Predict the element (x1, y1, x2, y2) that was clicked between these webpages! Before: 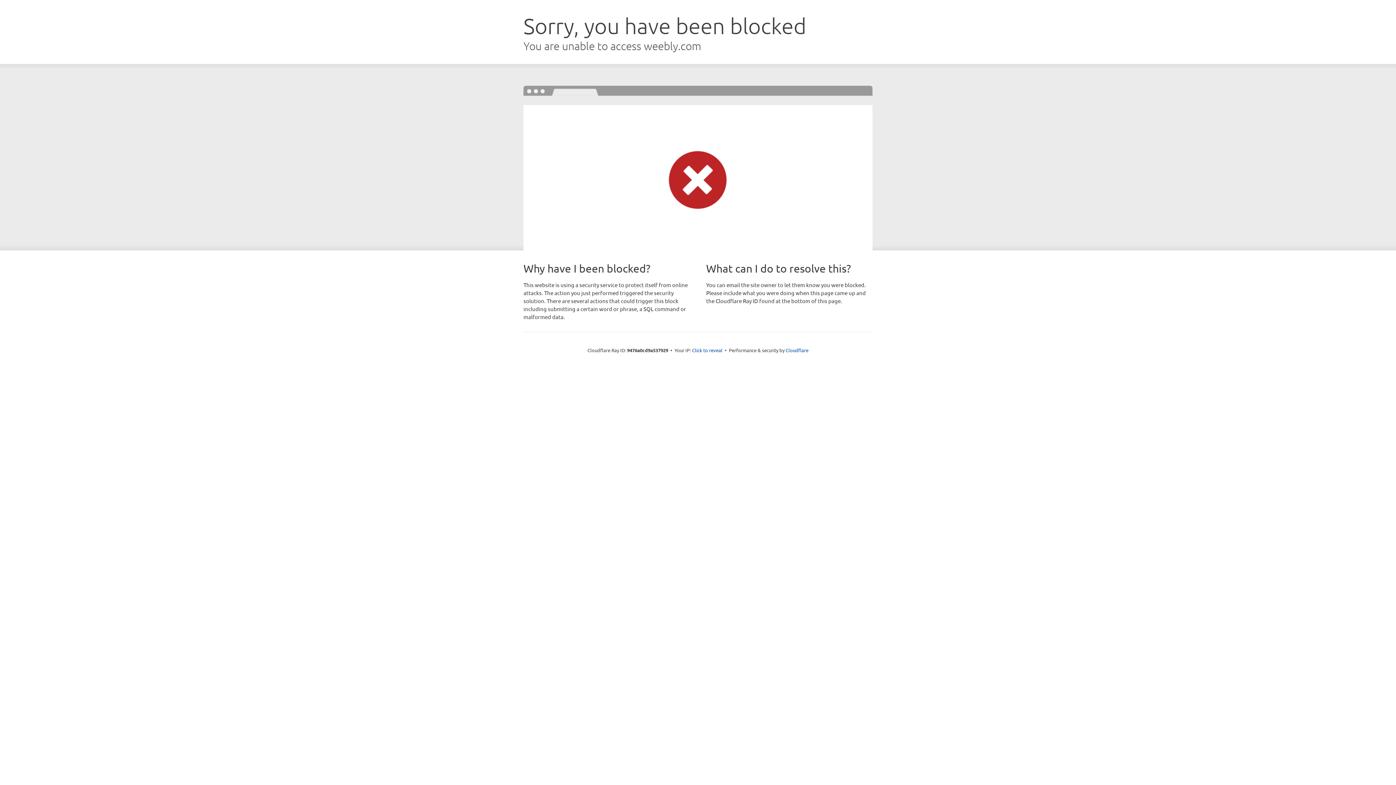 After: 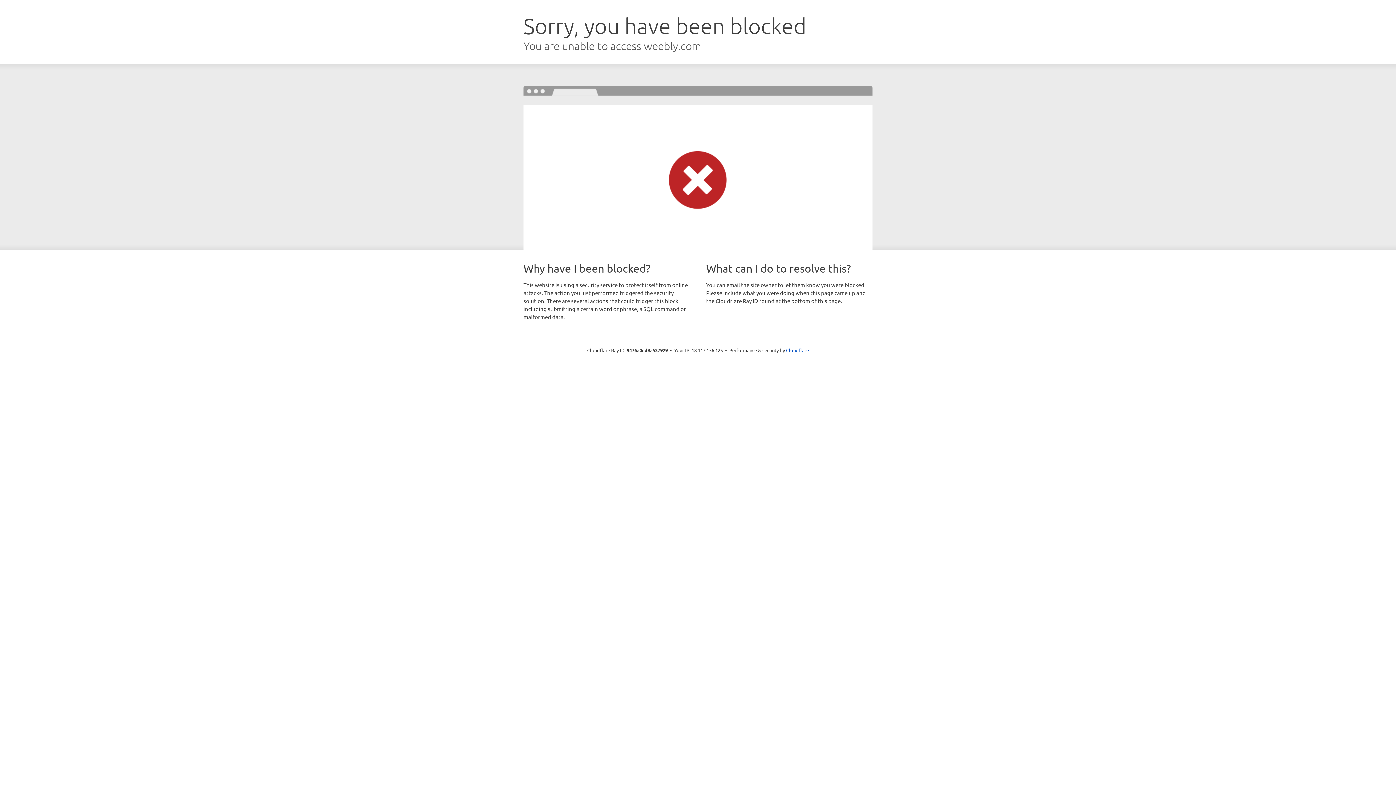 Action: bbox: (692, 346, 722, 353) label: Click to reveal